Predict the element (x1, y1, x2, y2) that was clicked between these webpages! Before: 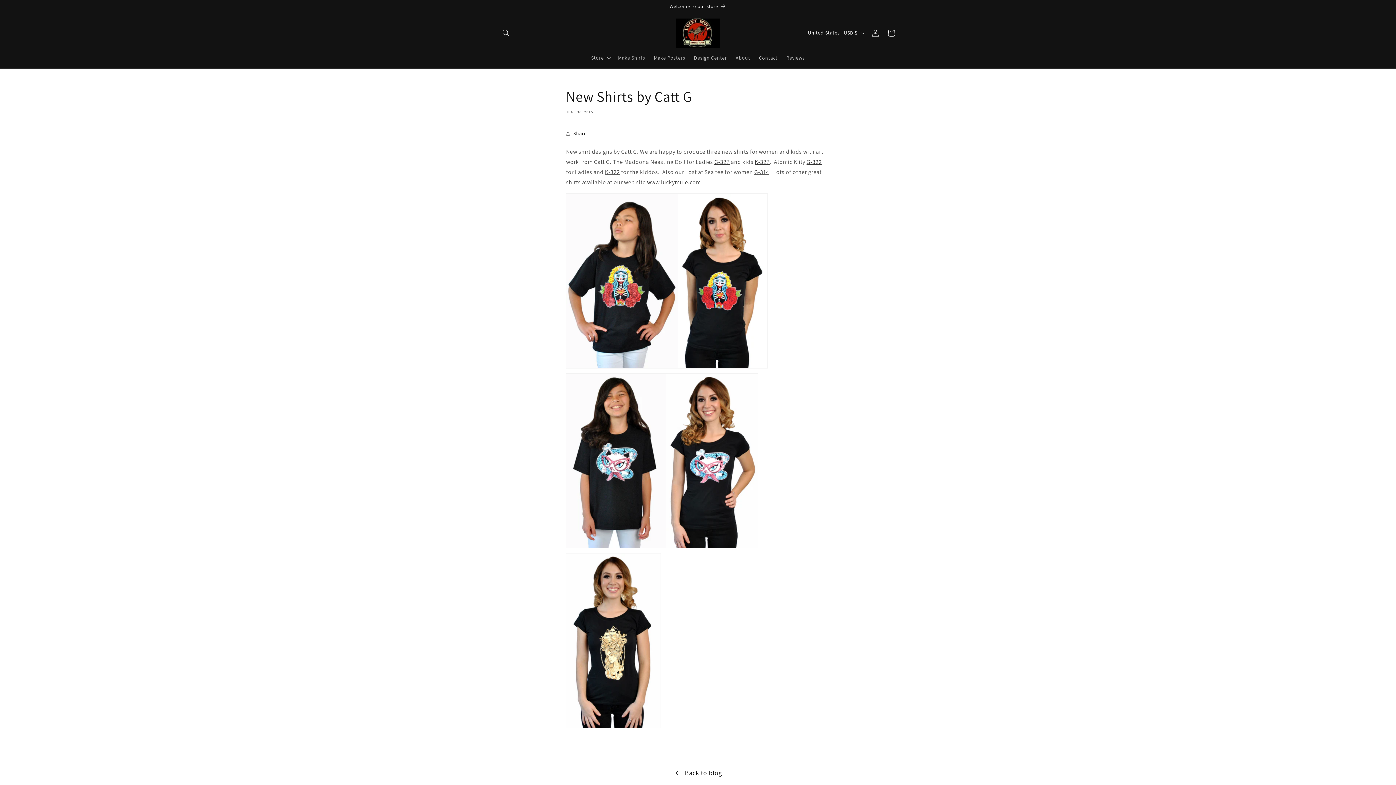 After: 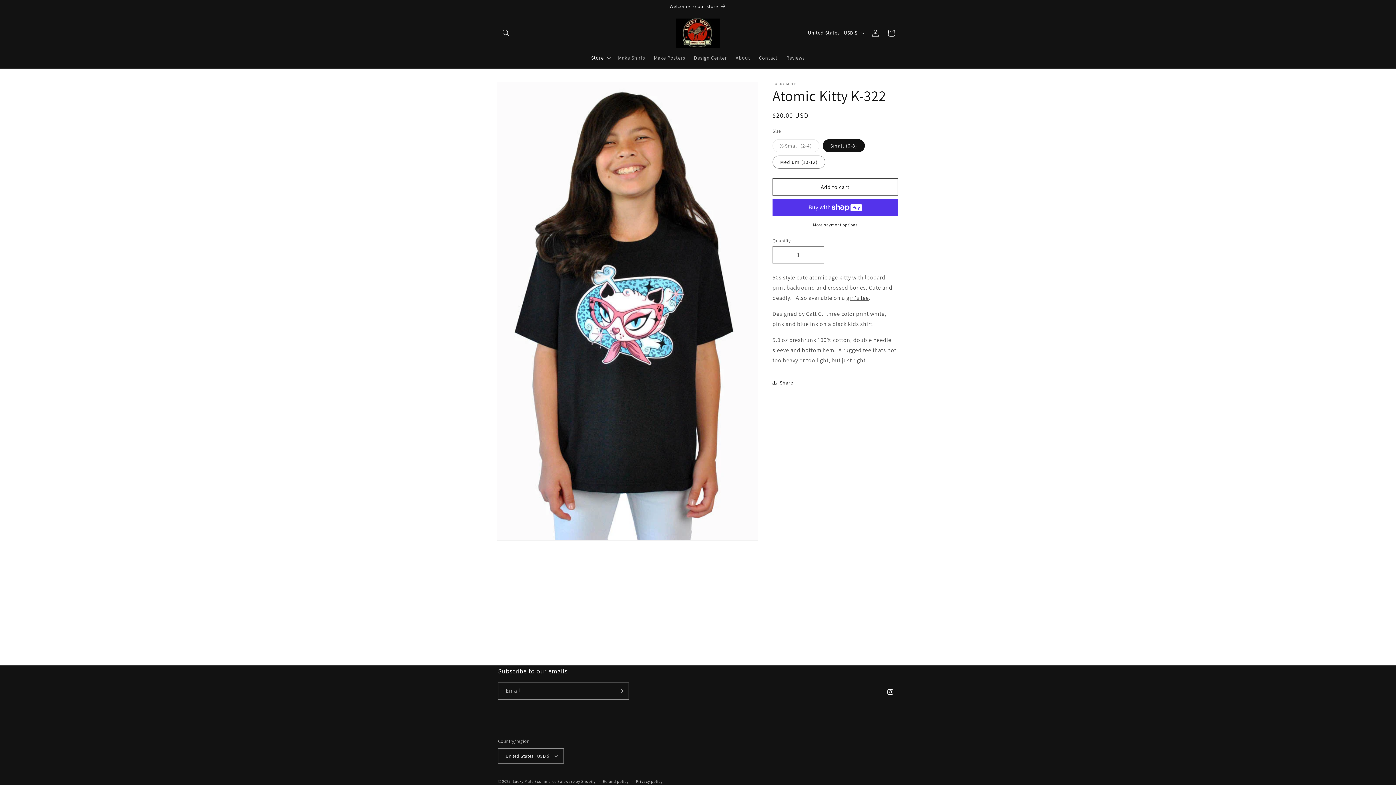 Action: bbox: (605, 168, 620, 176) label: K-322